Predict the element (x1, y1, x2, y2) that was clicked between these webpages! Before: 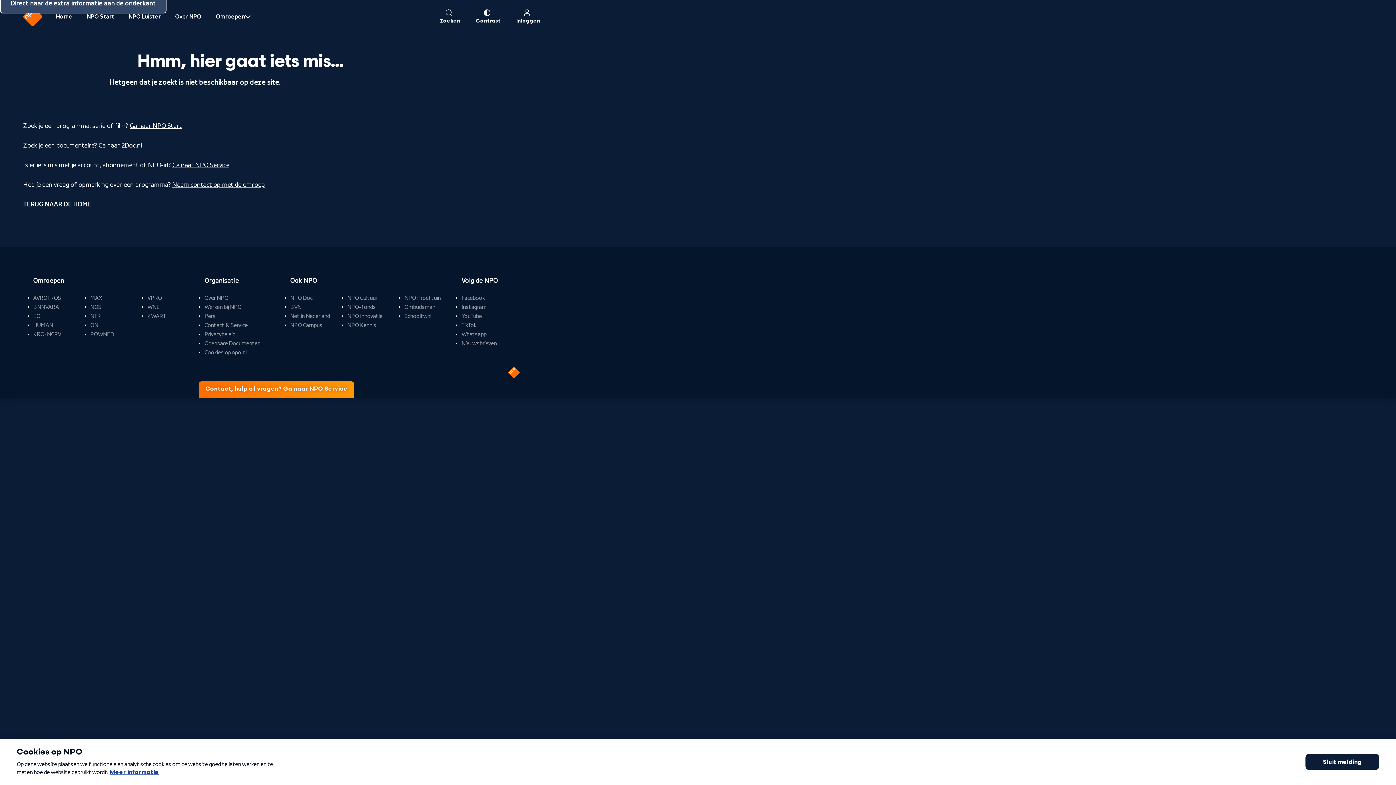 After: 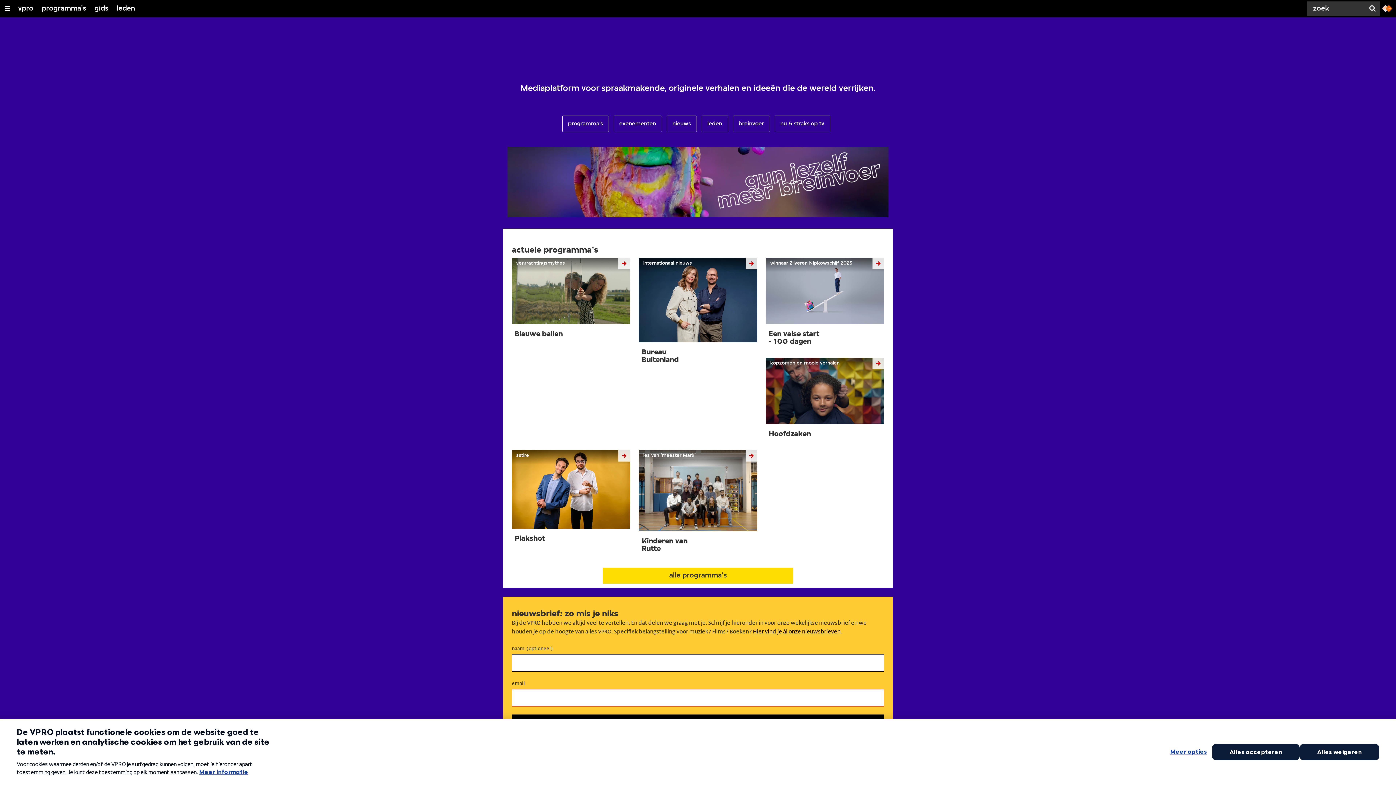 Action: bbox: (147, 294, 161, 303) label: VPRO